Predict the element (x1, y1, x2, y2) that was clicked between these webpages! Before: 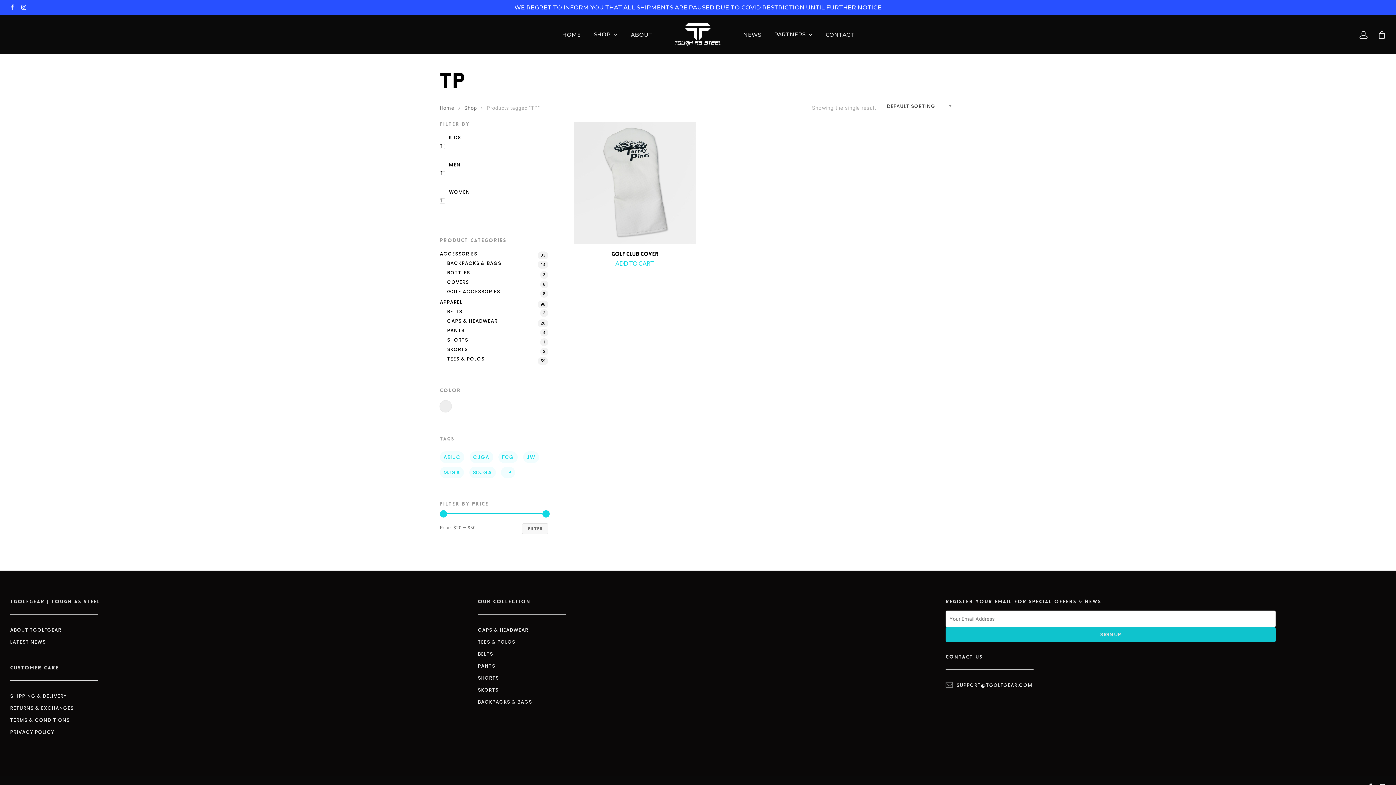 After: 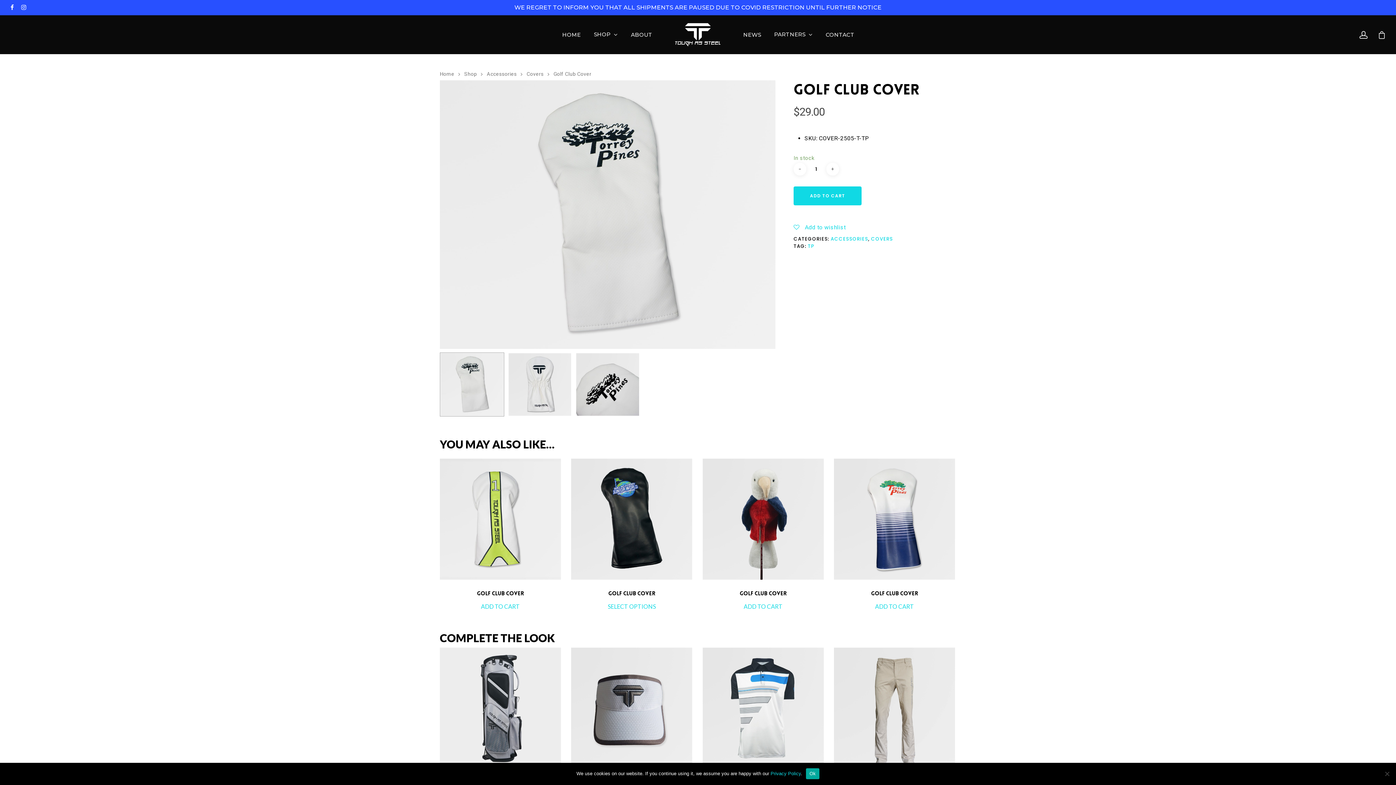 Action: bbox: (573, 247, 696, 257) label: GOLF CLUB COVER